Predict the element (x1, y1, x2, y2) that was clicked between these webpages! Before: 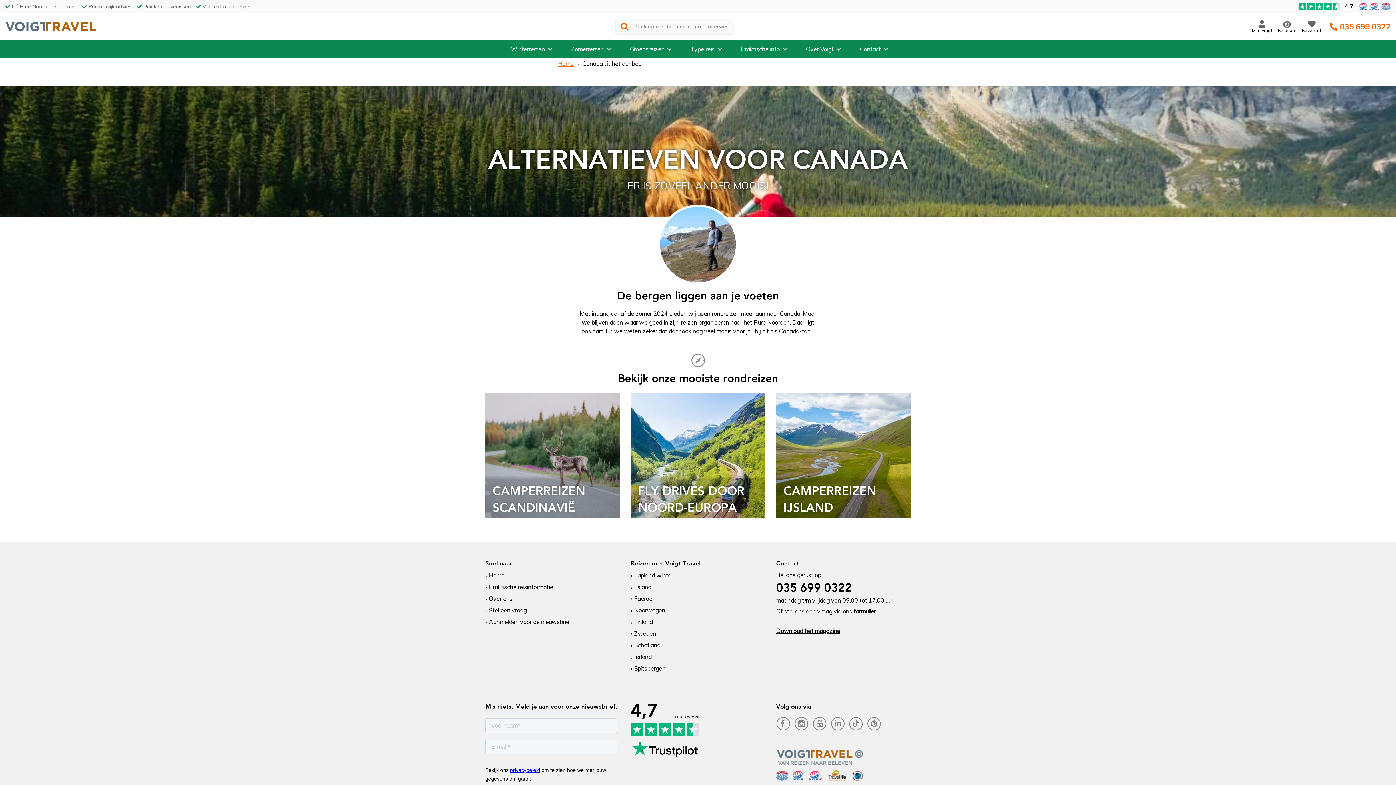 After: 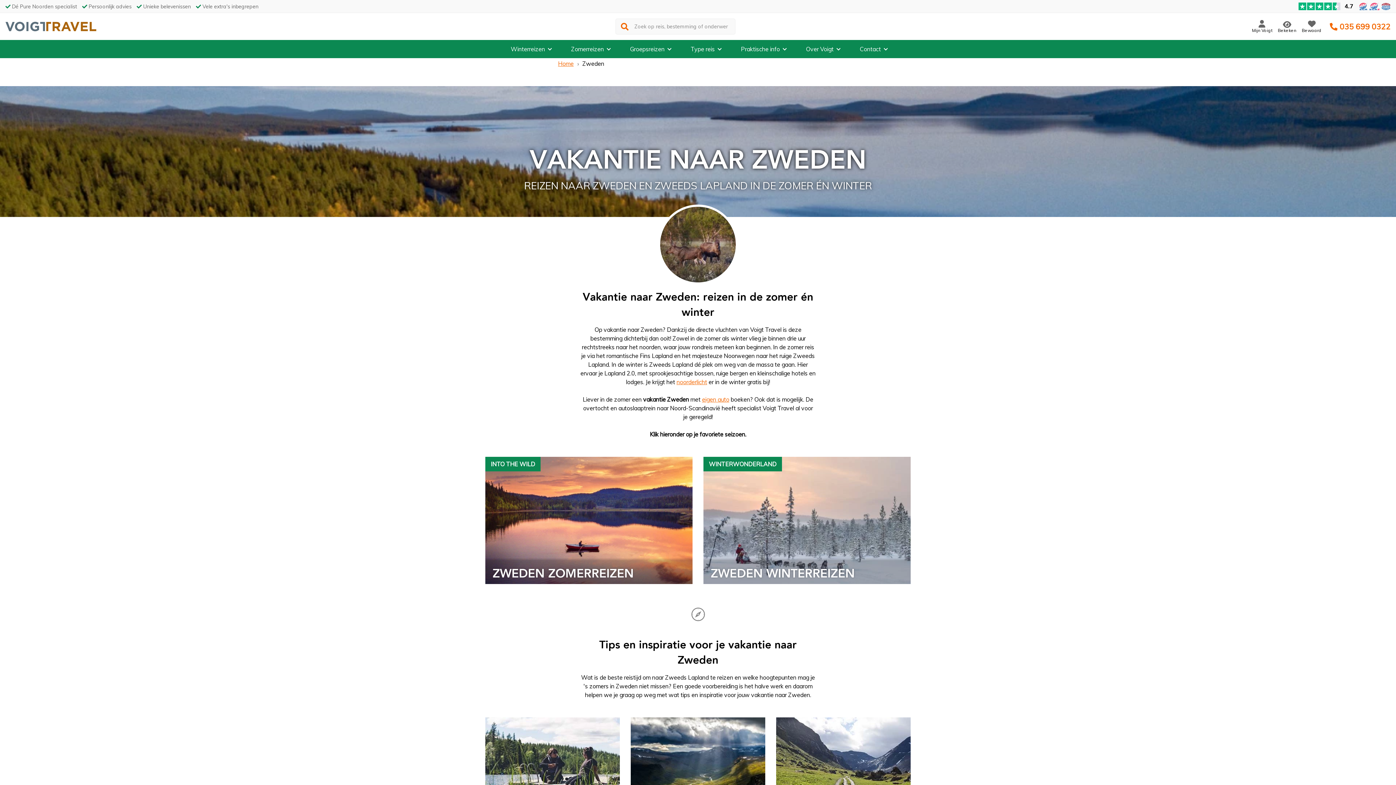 Action: bbox: (634, 630, 656, 637) label: Zweden